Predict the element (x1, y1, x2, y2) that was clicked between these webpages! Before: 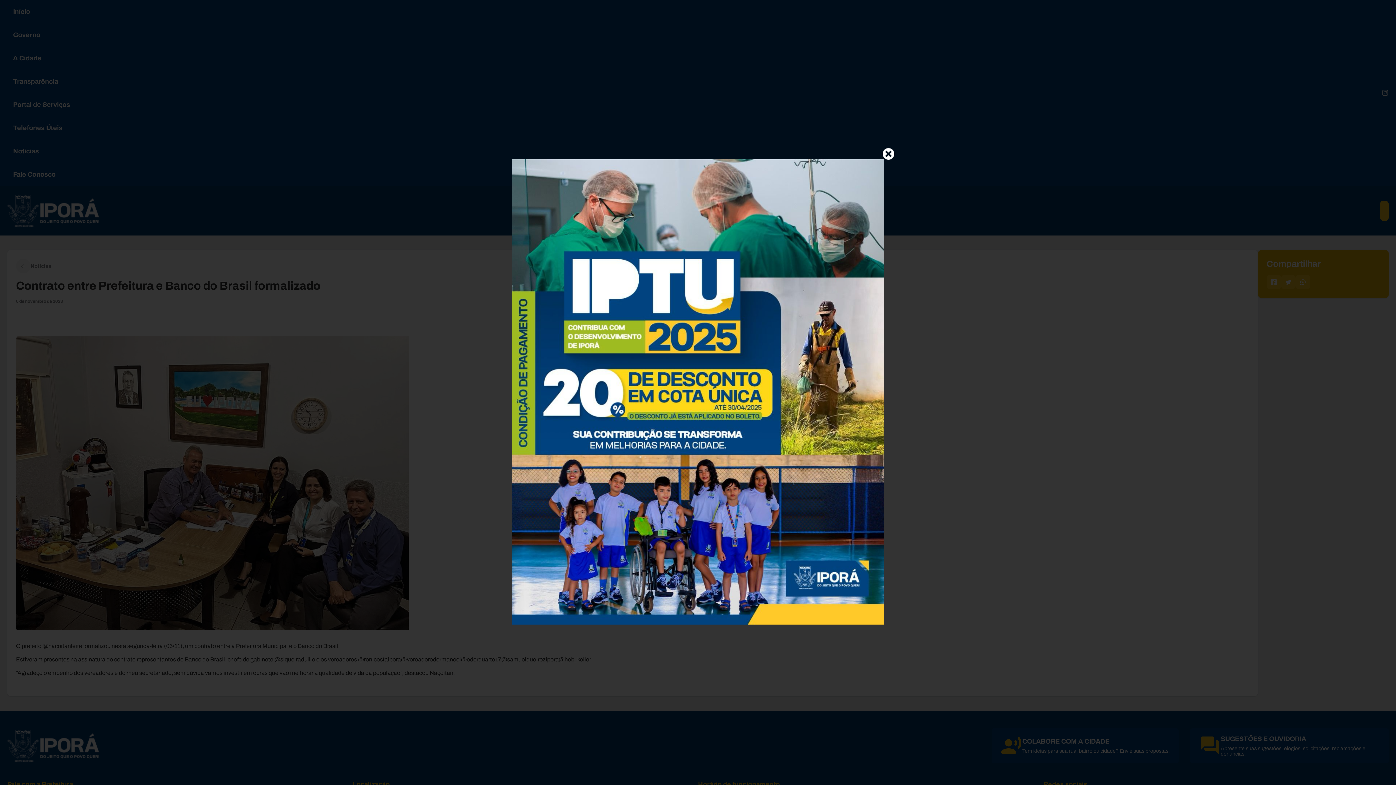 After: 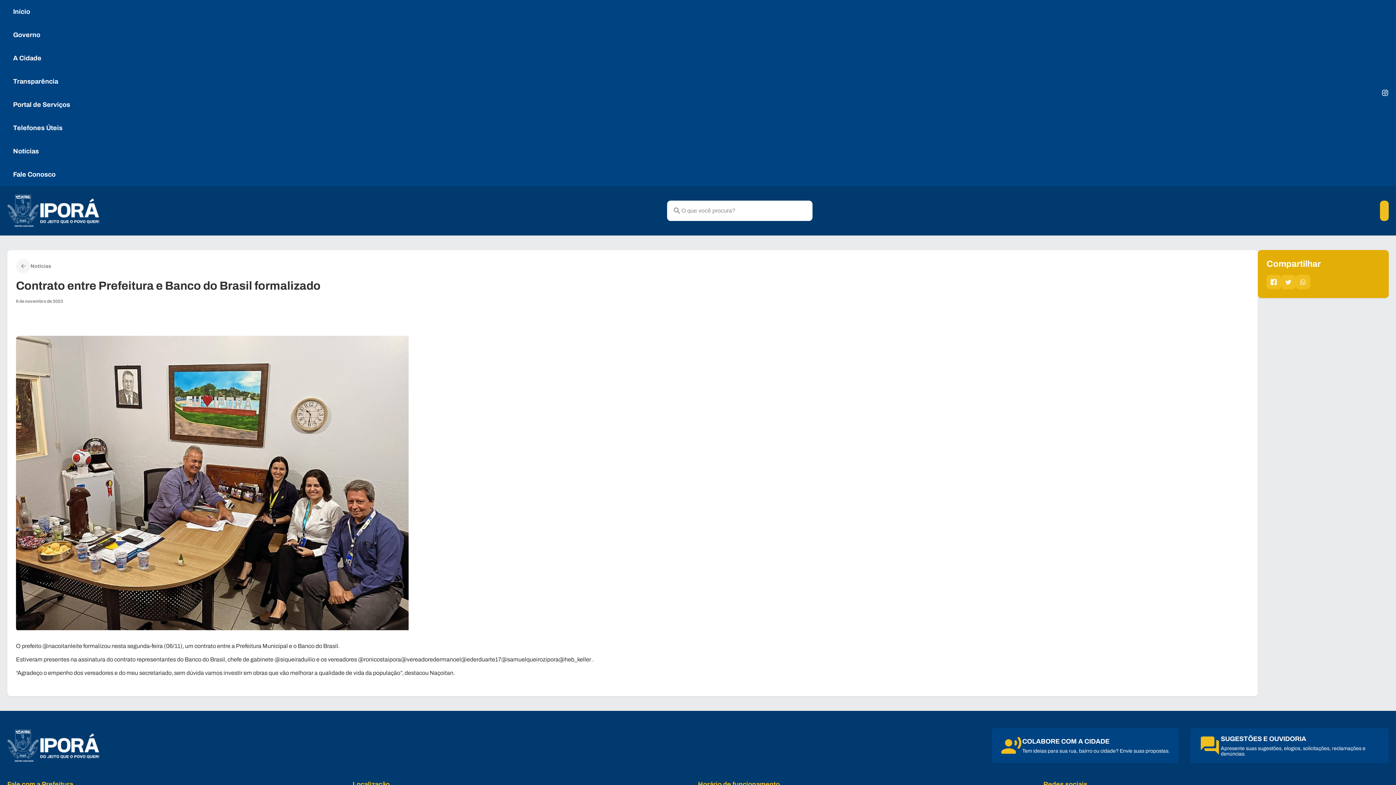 Action: bbox: (512, 619, 884, 626)